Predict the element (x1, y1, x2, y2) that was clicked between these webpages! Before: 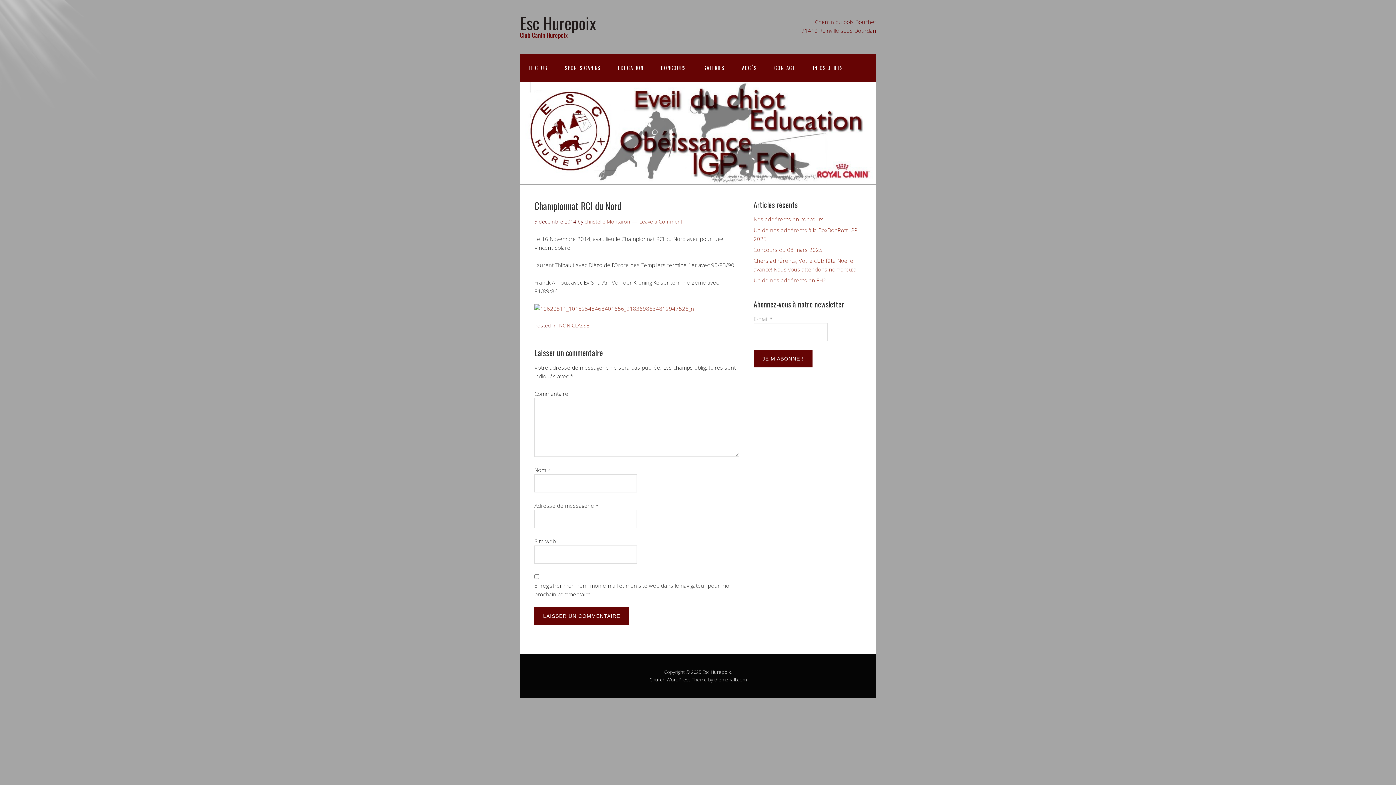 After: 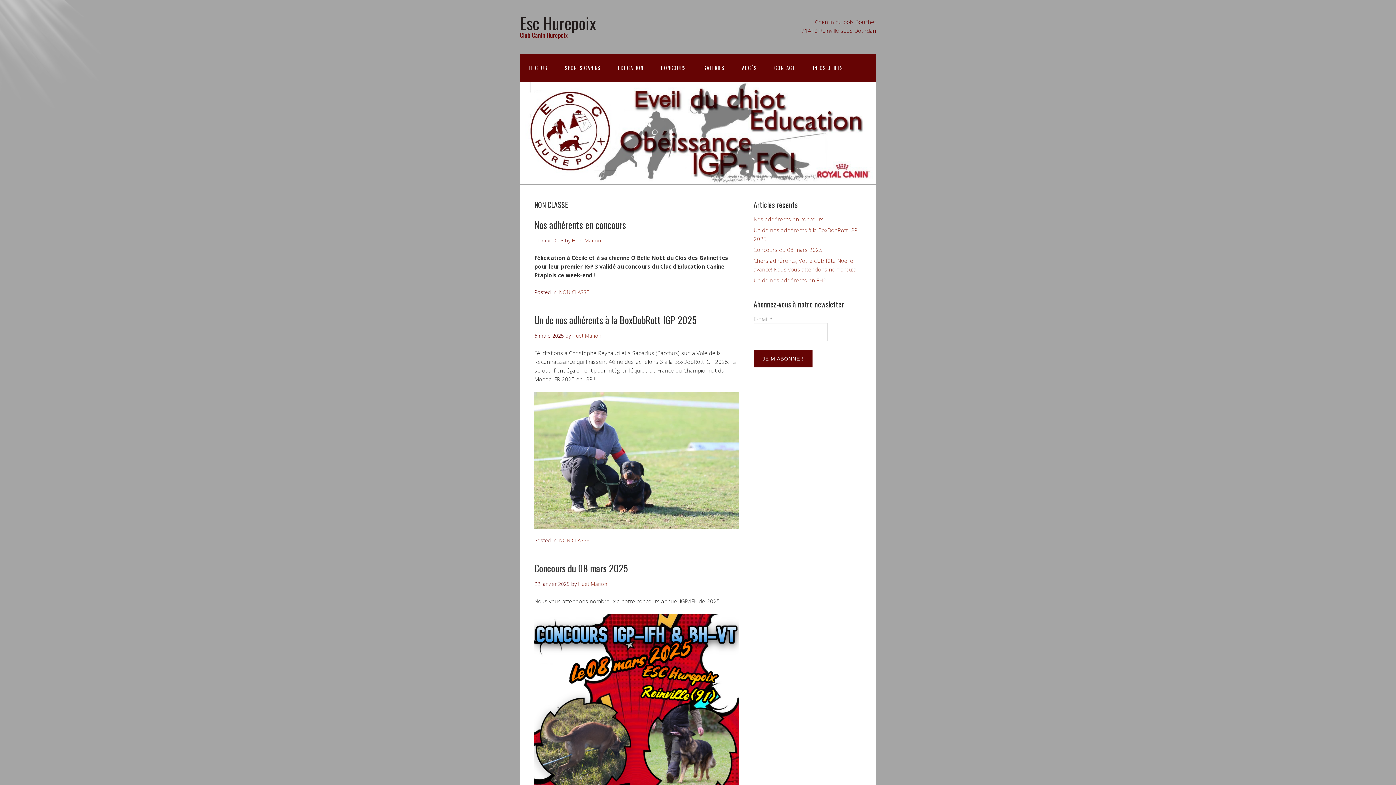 Action: bbox: (559, 322, 589, 329) label: NON CLASSE